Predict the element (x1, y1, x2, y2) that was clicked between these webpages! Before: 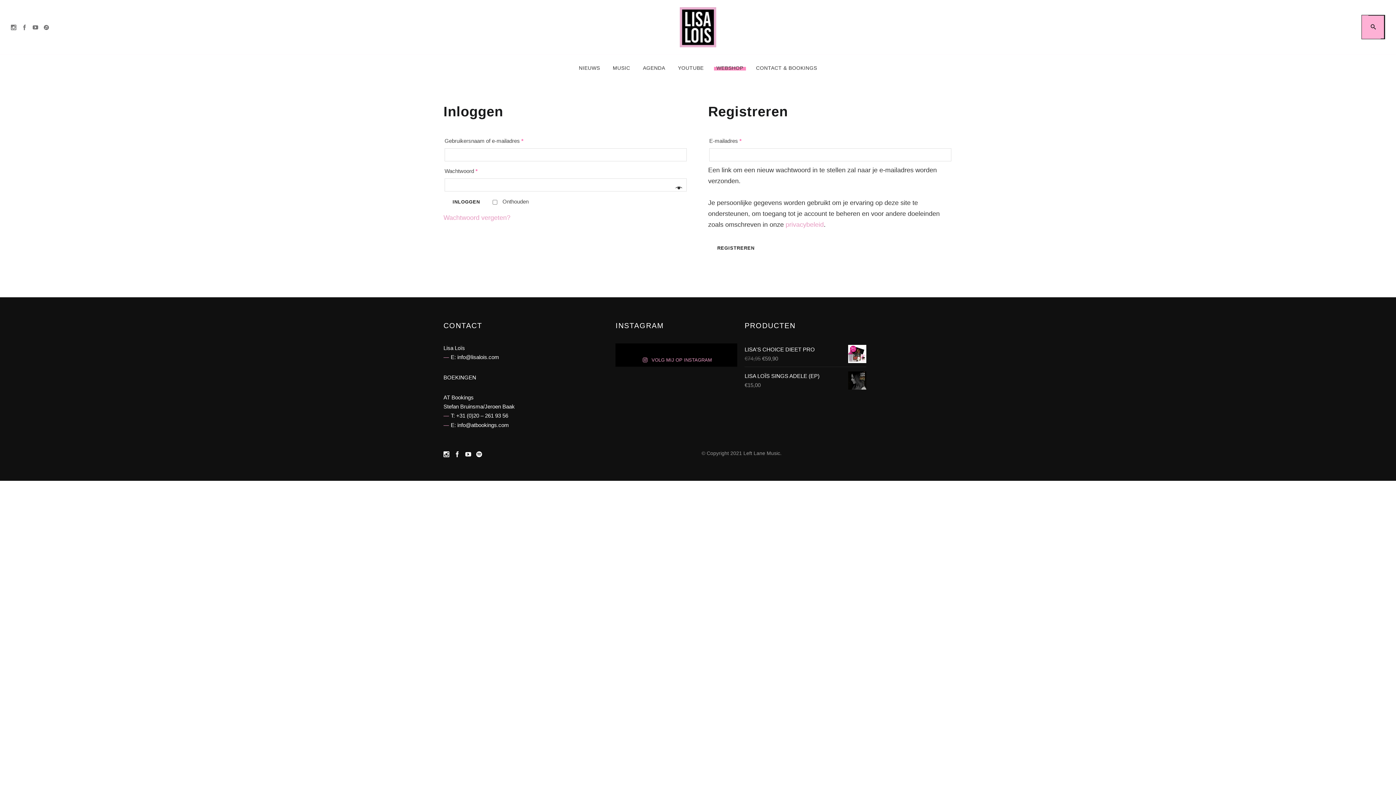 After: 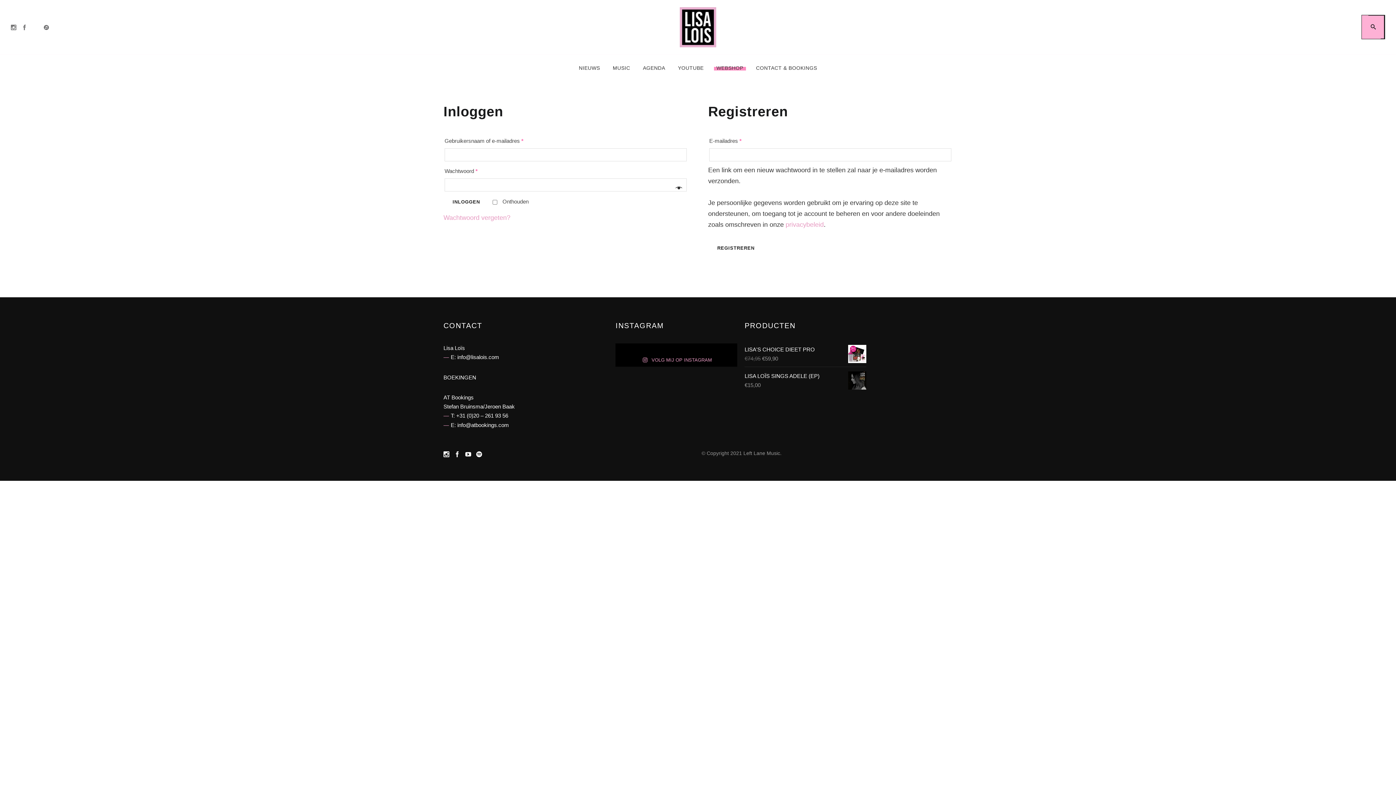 Action: bbox: (32, 21, 41, 32)